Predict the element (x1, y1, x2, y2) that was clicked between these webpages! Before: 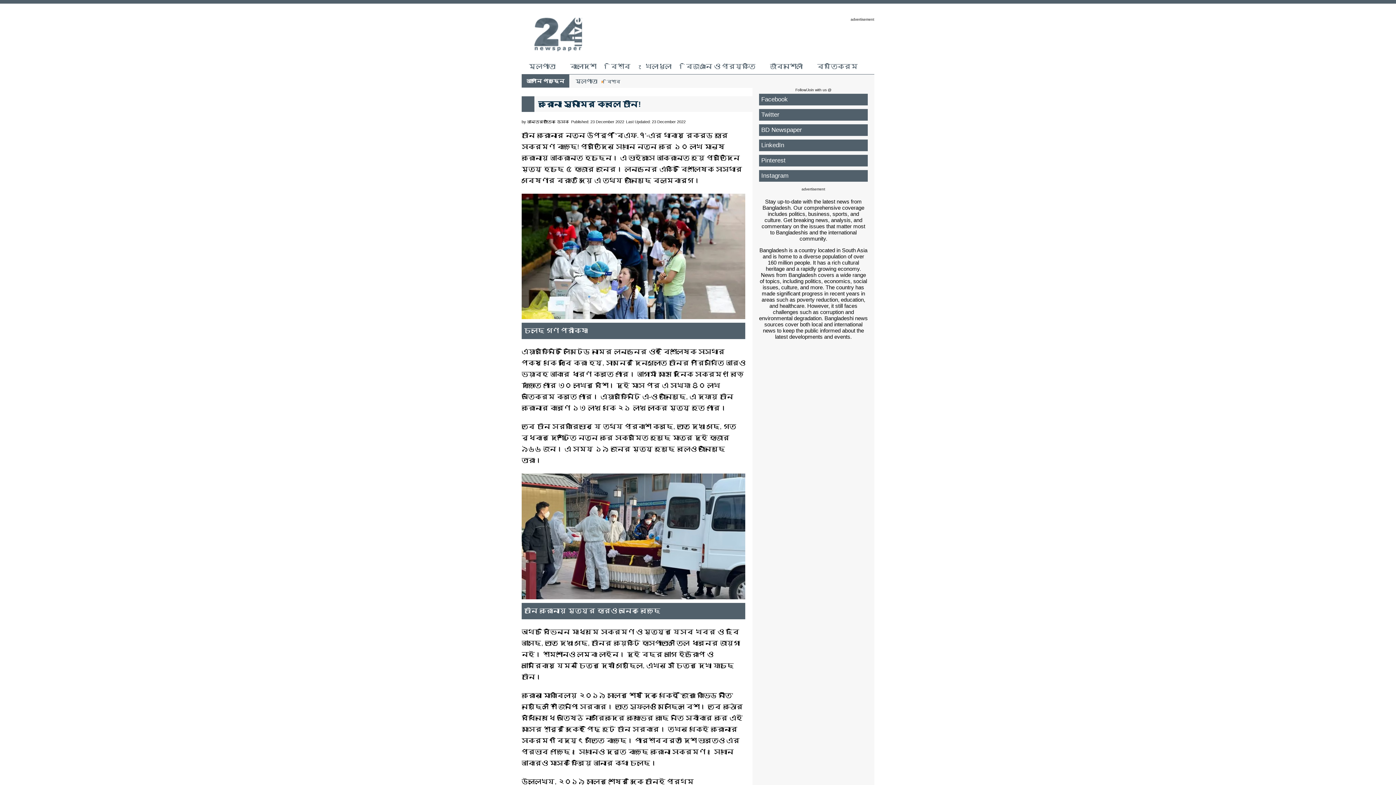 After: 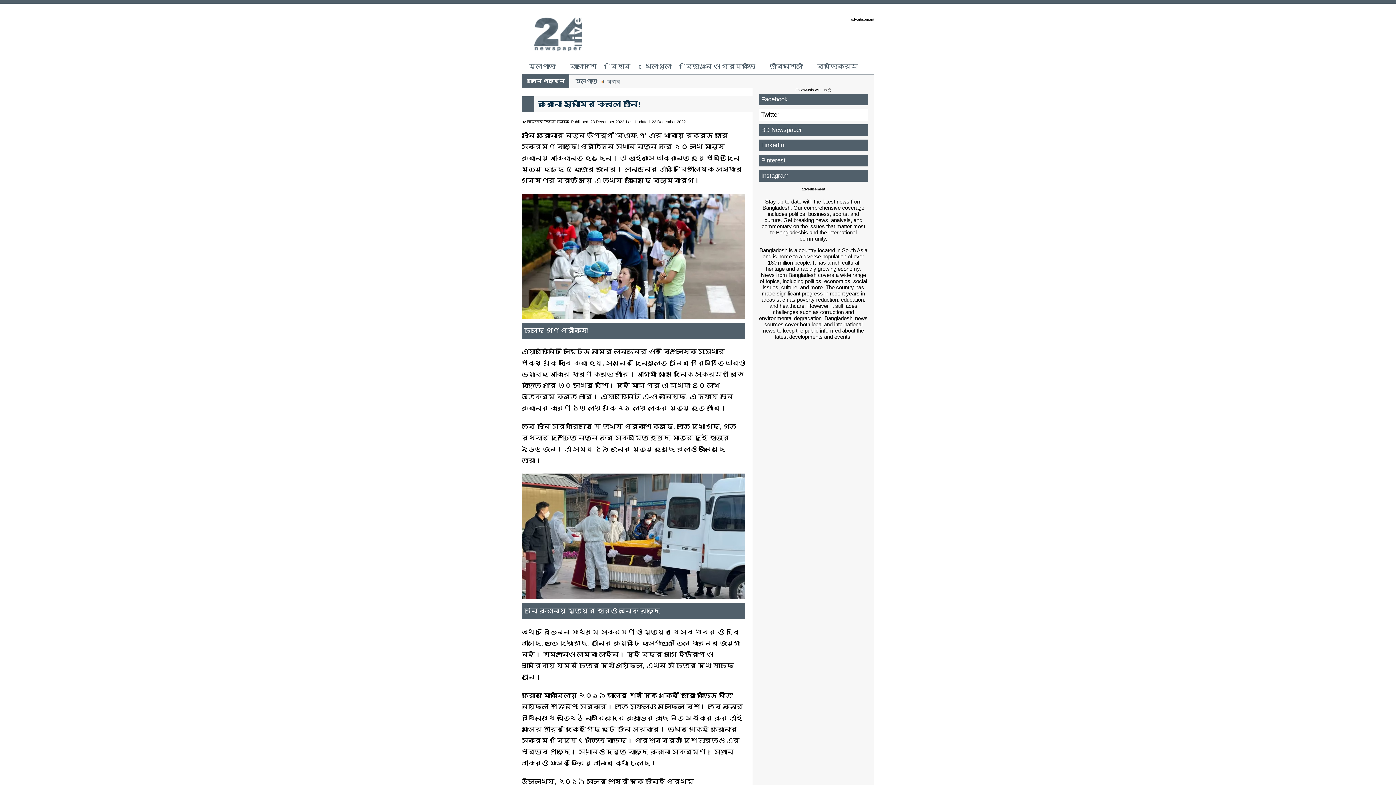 Action: label: Twitter bbox: (759, 109, 868, 120)